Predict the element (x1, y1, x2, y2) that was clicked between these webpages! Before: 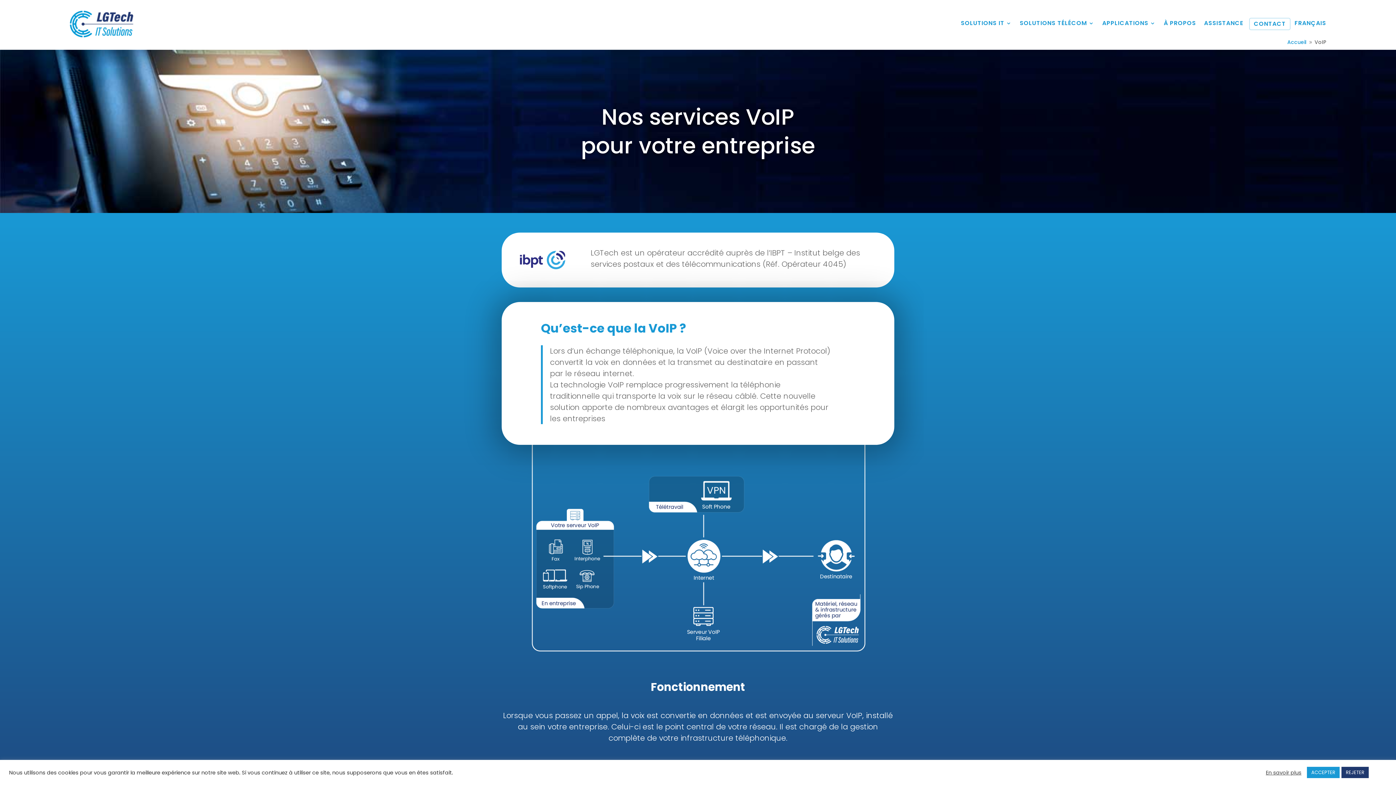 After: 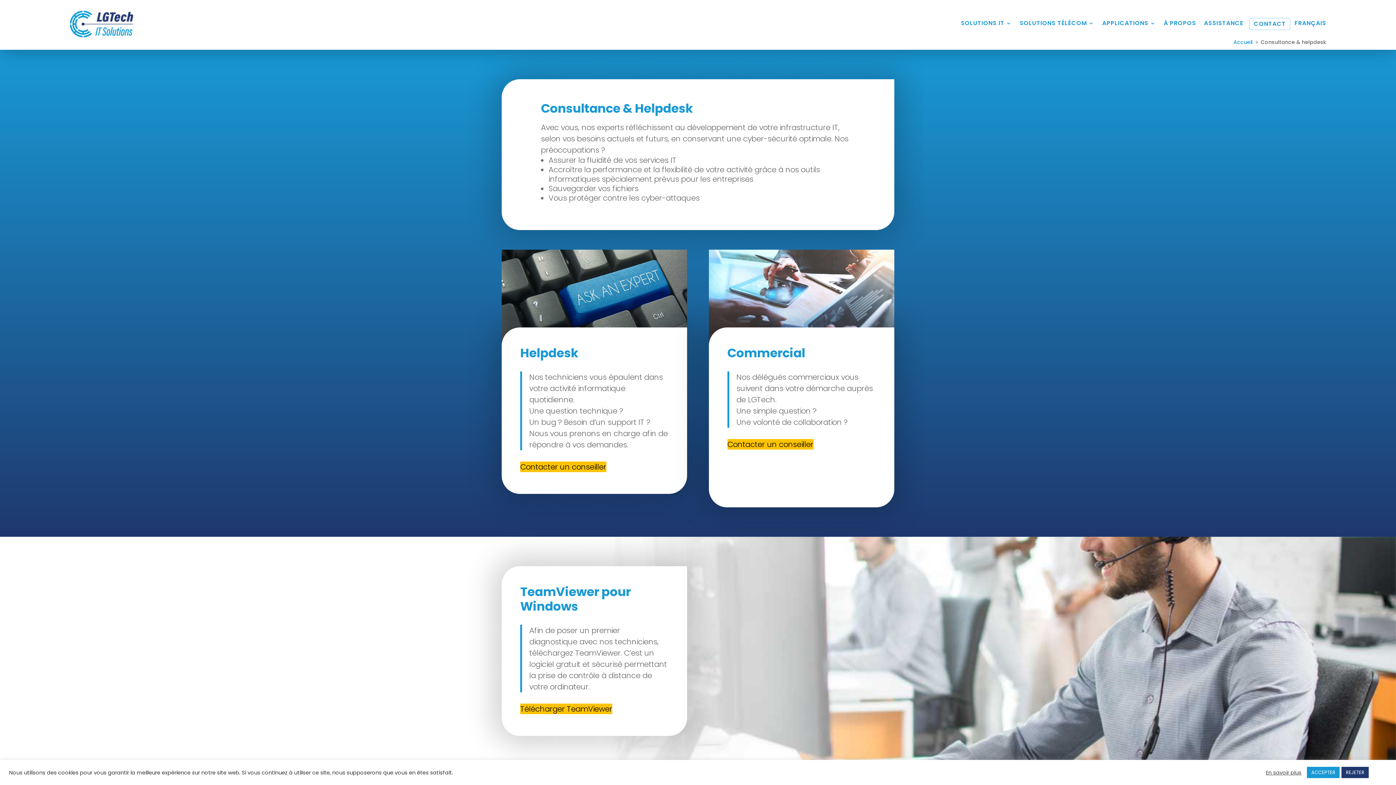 Action: label: ASSISTANCE bbox: (1204, 20, 1243, 30)